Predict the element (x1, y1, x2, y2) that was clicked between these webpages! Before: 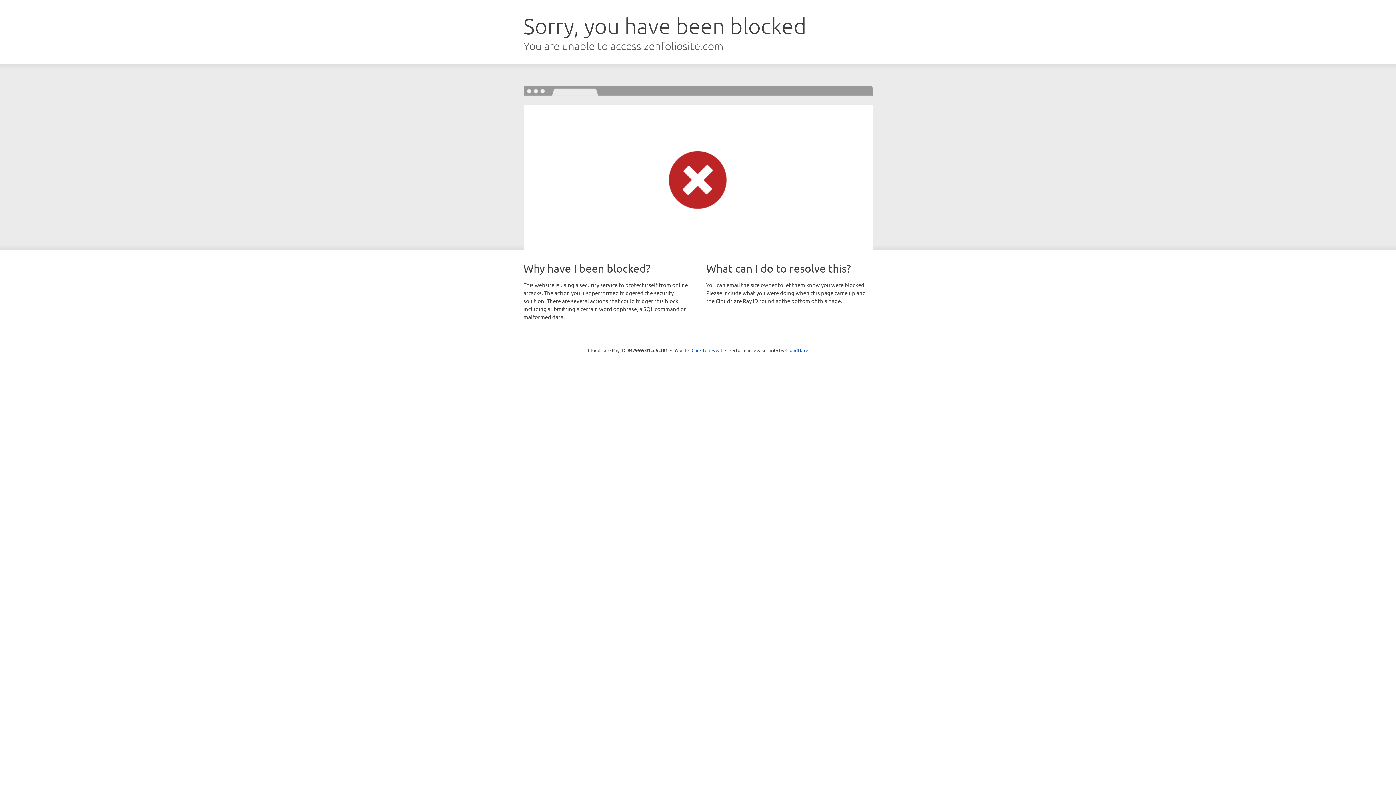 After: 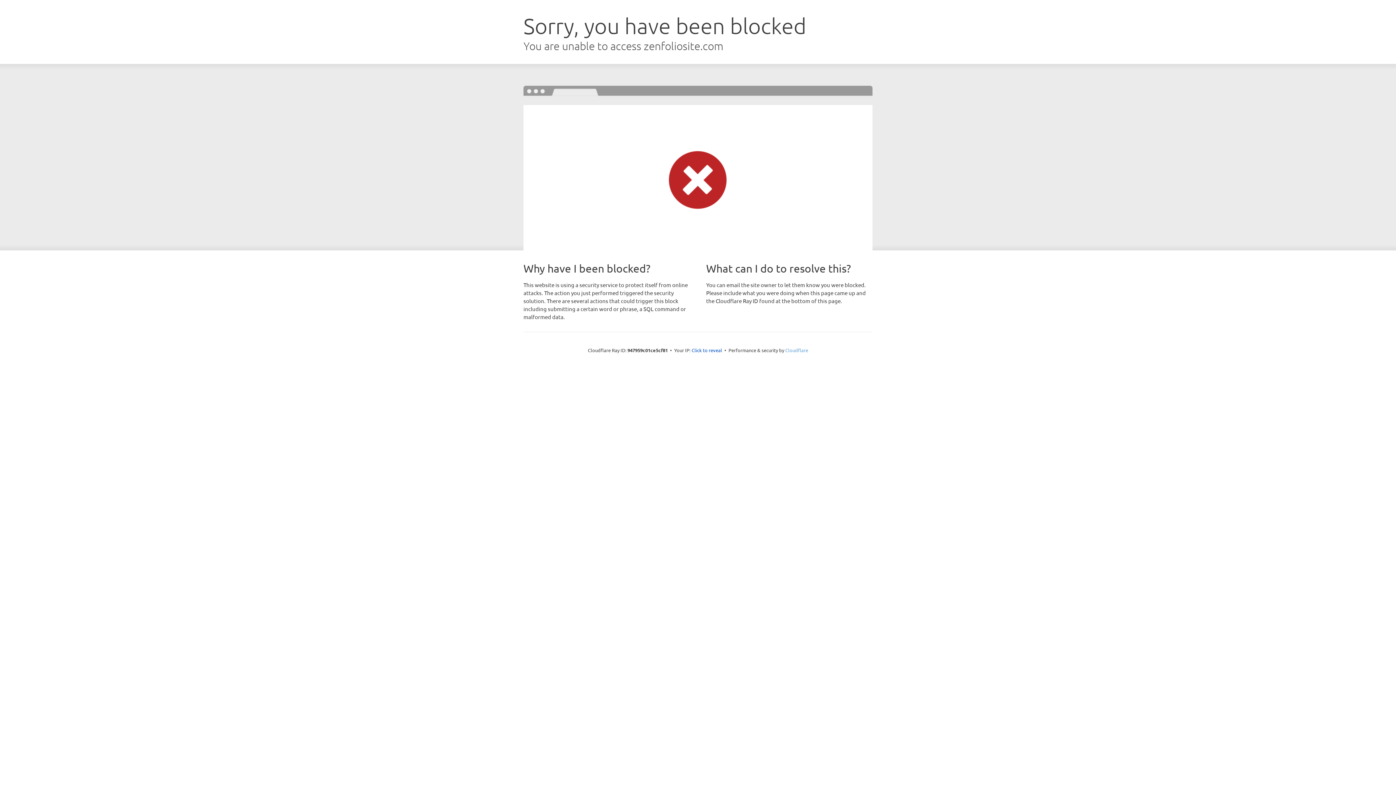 Action: bbox: (785, 347, 808, 353) label: Cloudflare